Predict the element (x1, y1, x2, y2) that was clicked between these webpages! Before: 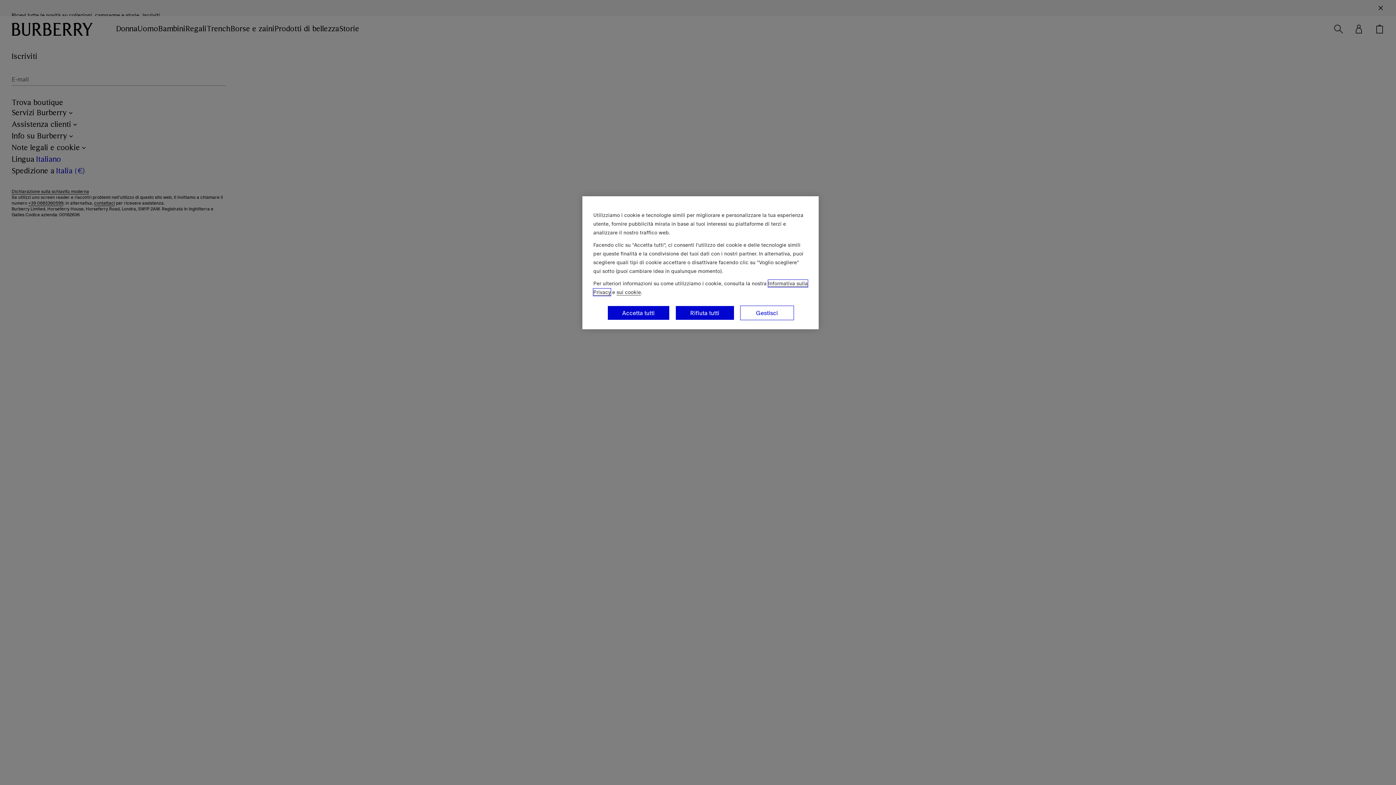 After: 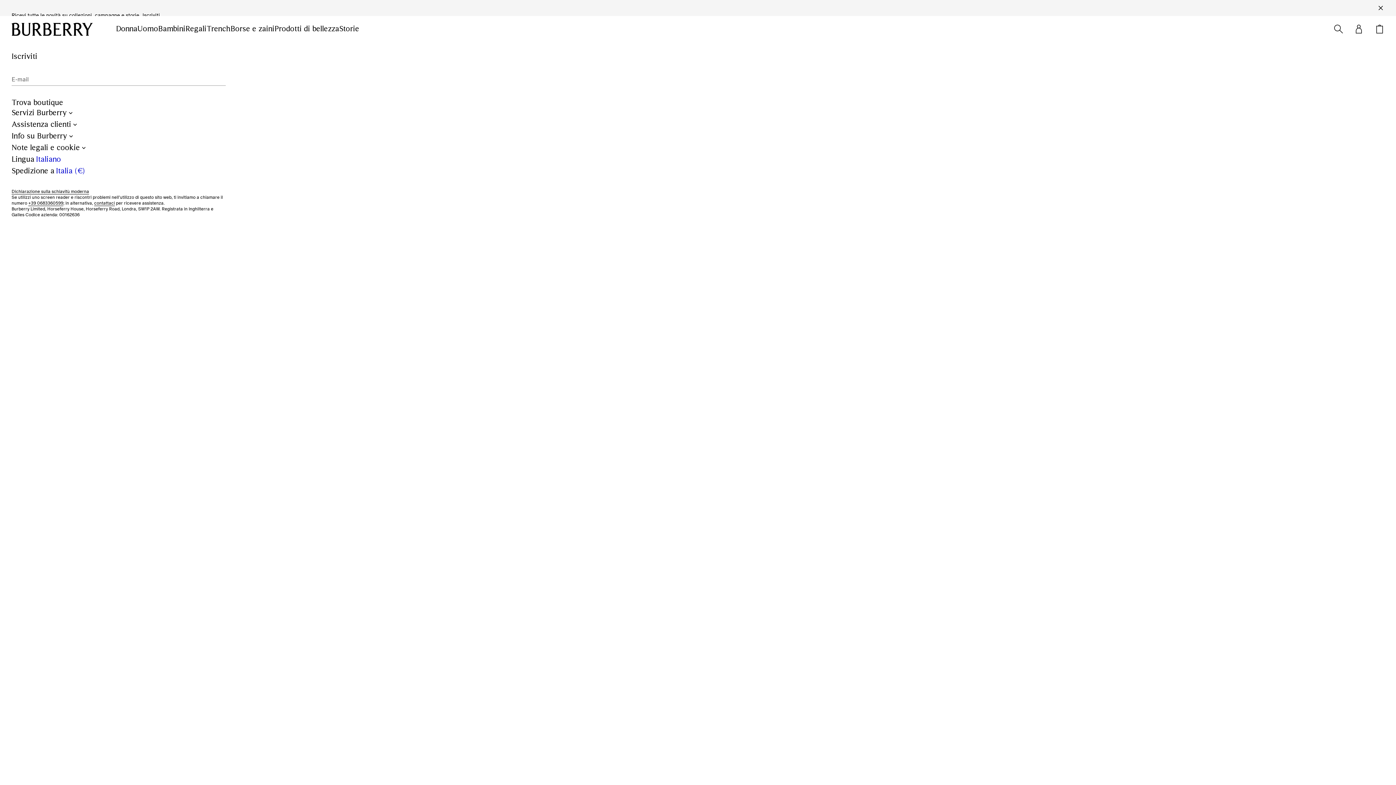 Action: bbox: (675, 305, 734, 320) label: Rifiuta tutti